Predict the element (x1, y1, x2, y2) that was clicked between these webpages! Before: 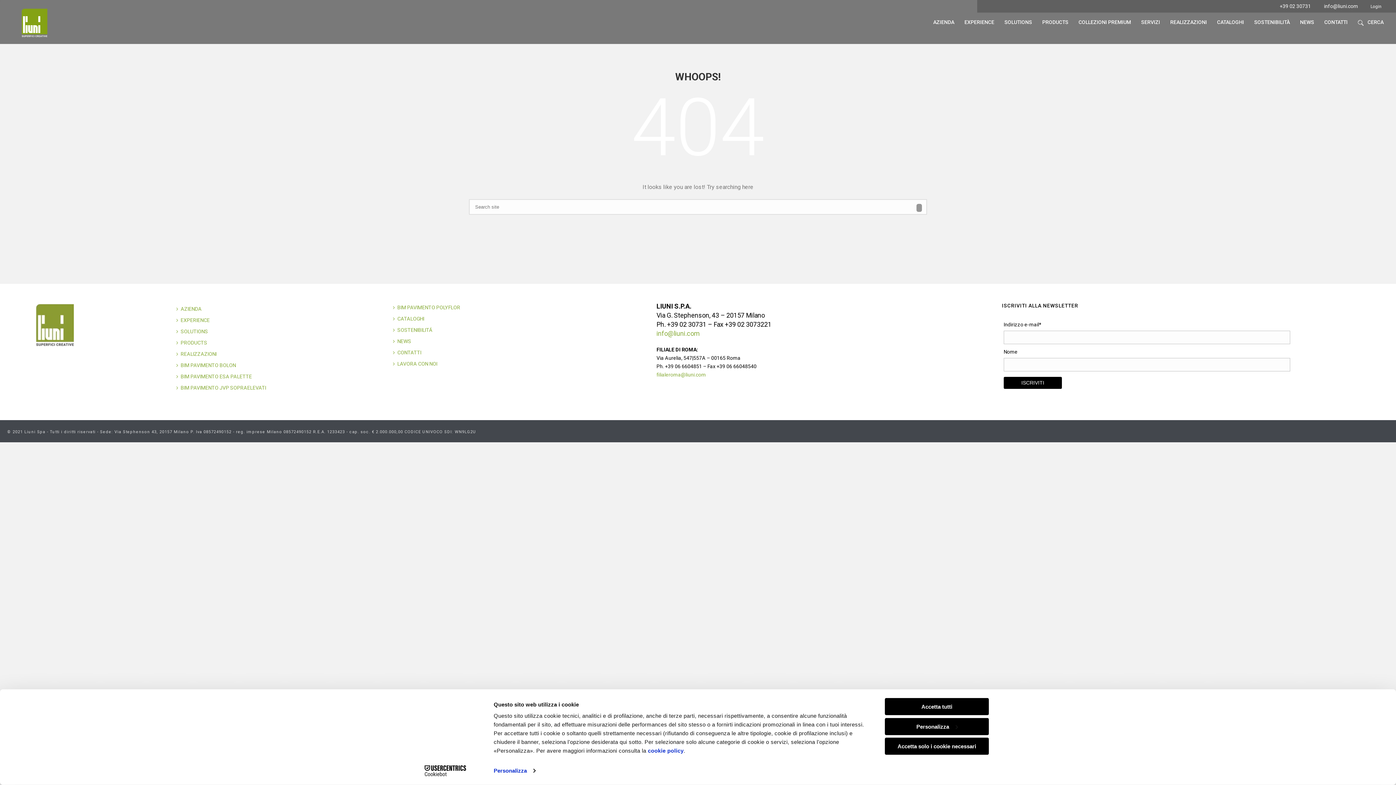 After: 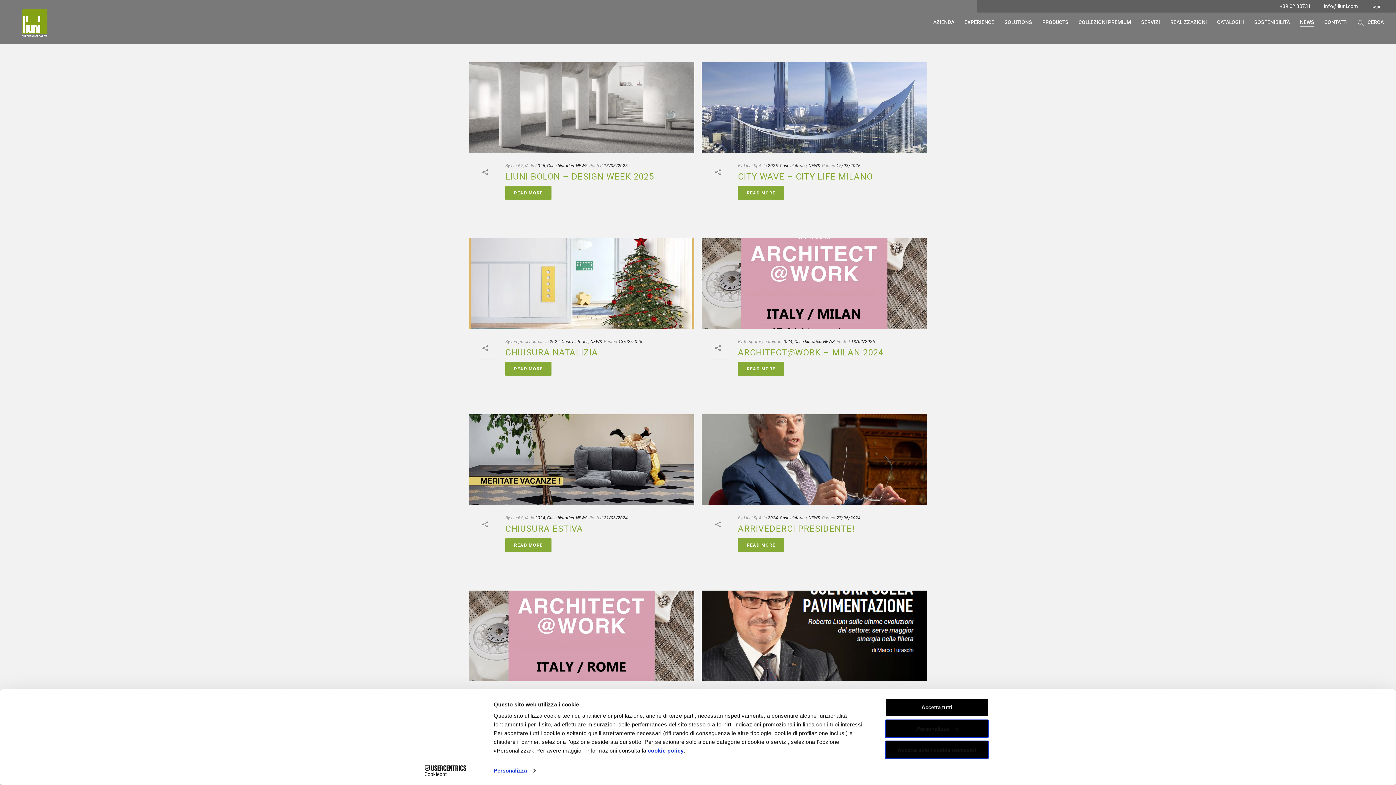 Action: bbox: (391, 336, 416, 347) label: NEWS